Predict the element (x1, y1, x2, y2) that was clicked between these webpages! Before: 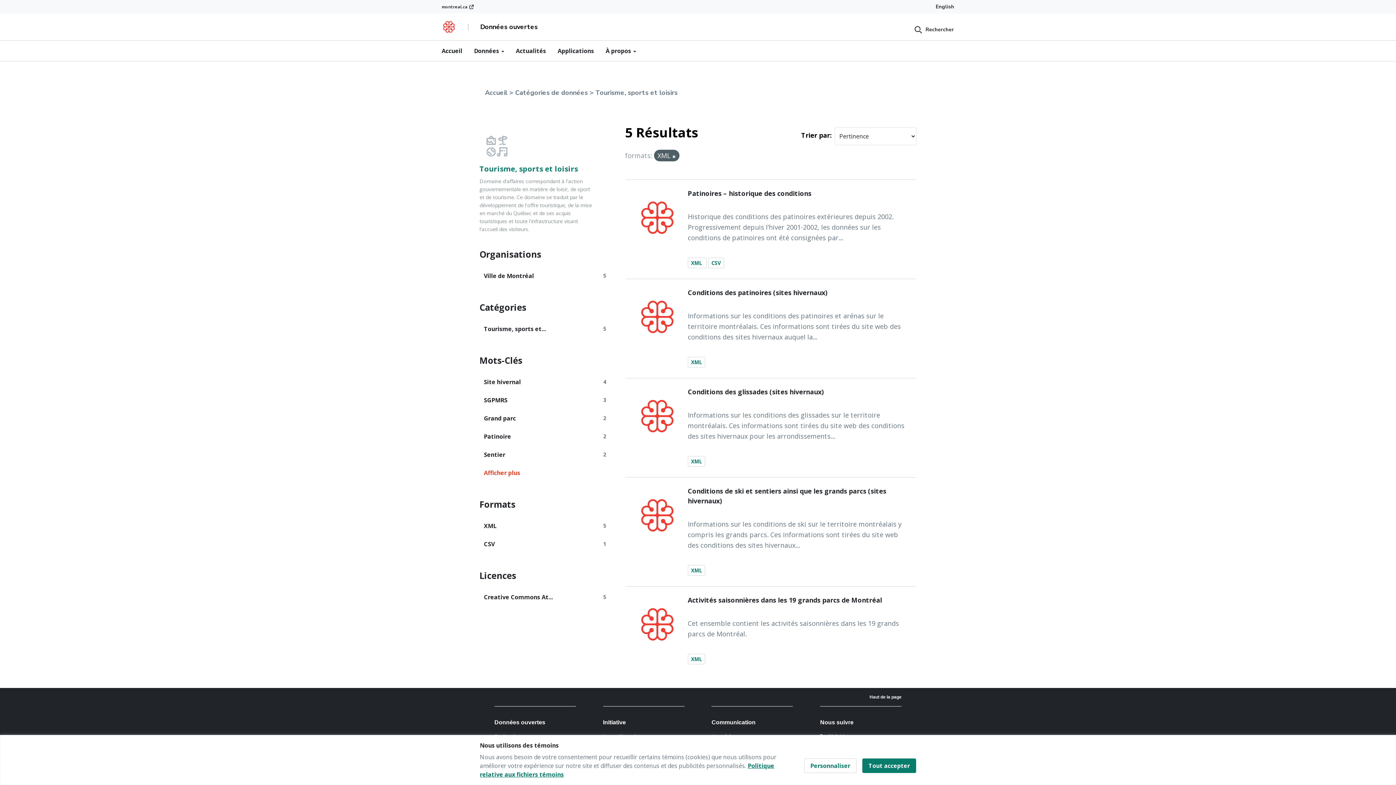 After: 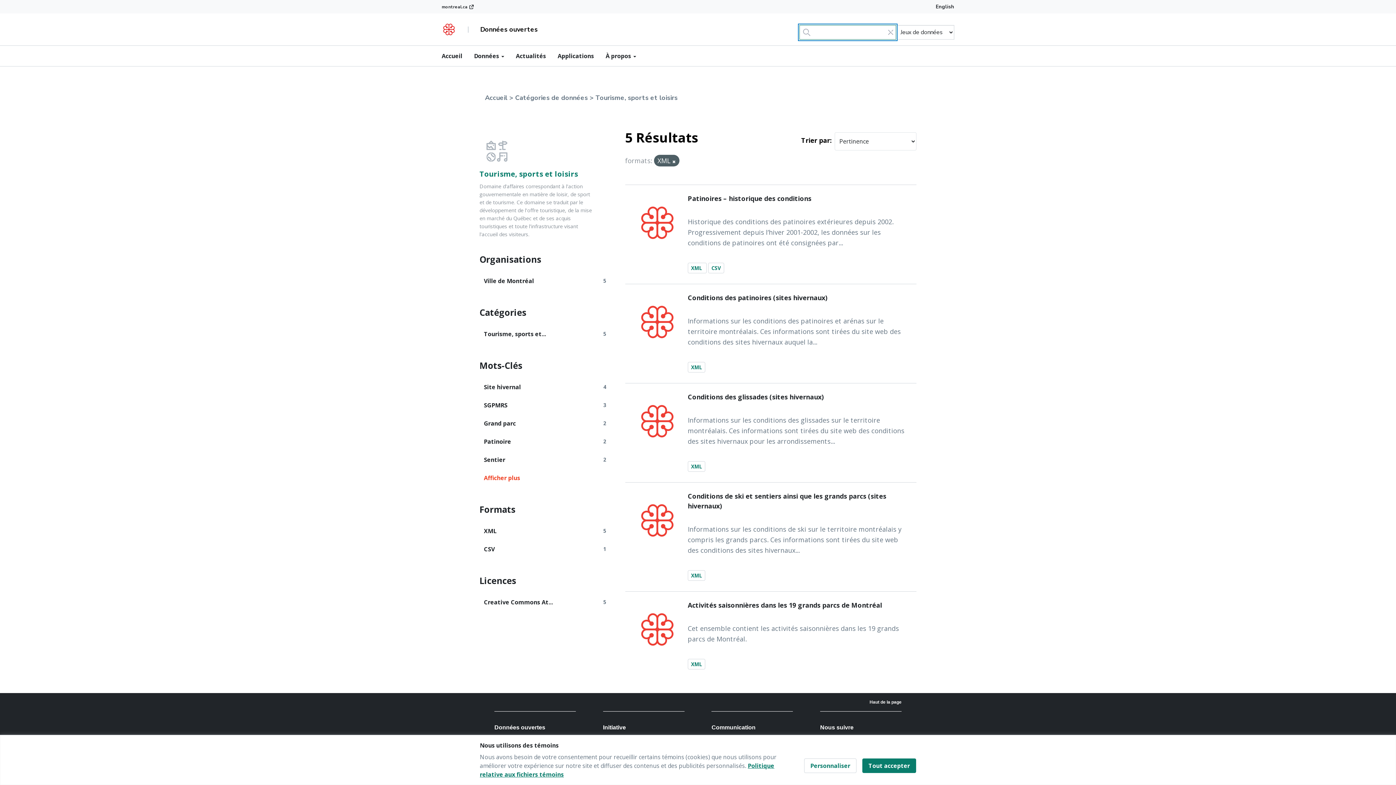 Action: label: Rechercher bbox: (910, 25, 954, 34)